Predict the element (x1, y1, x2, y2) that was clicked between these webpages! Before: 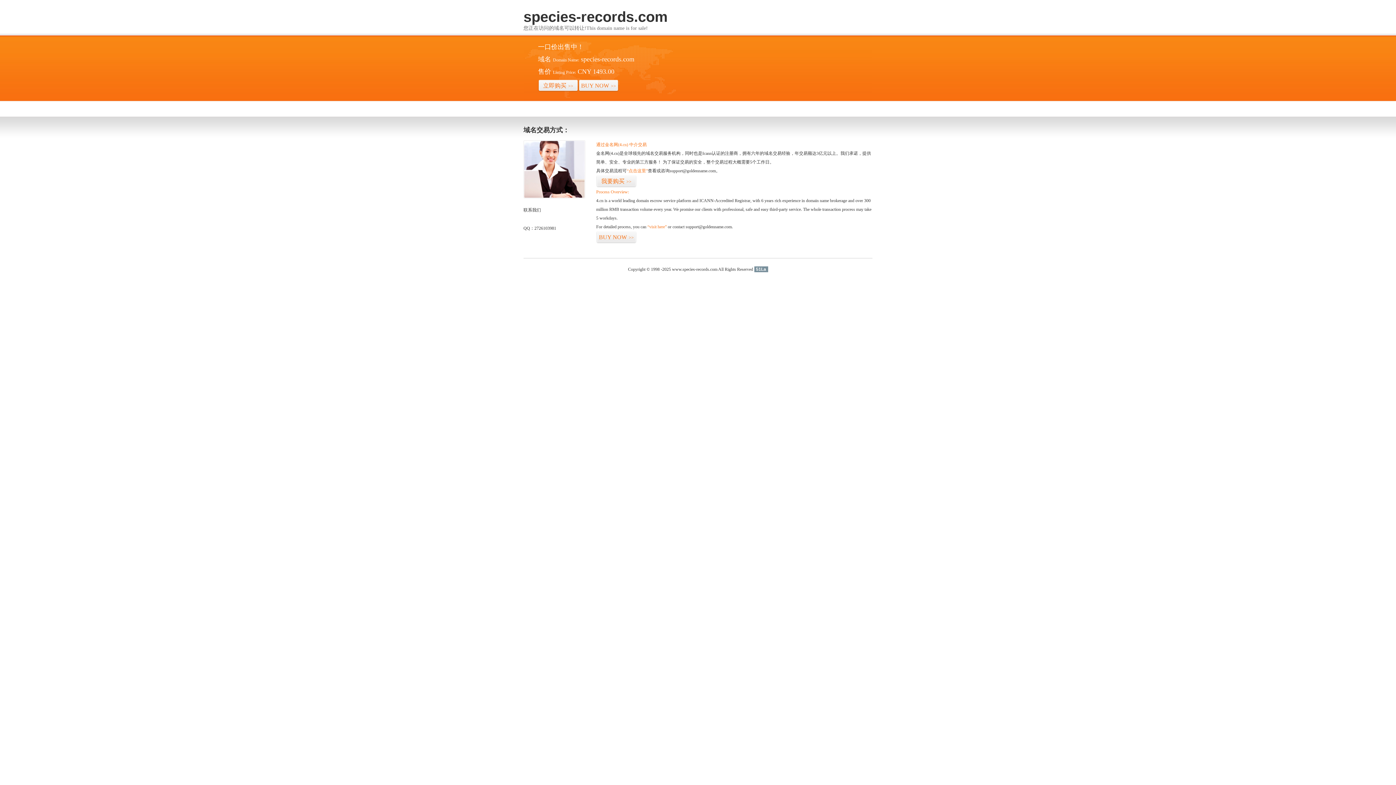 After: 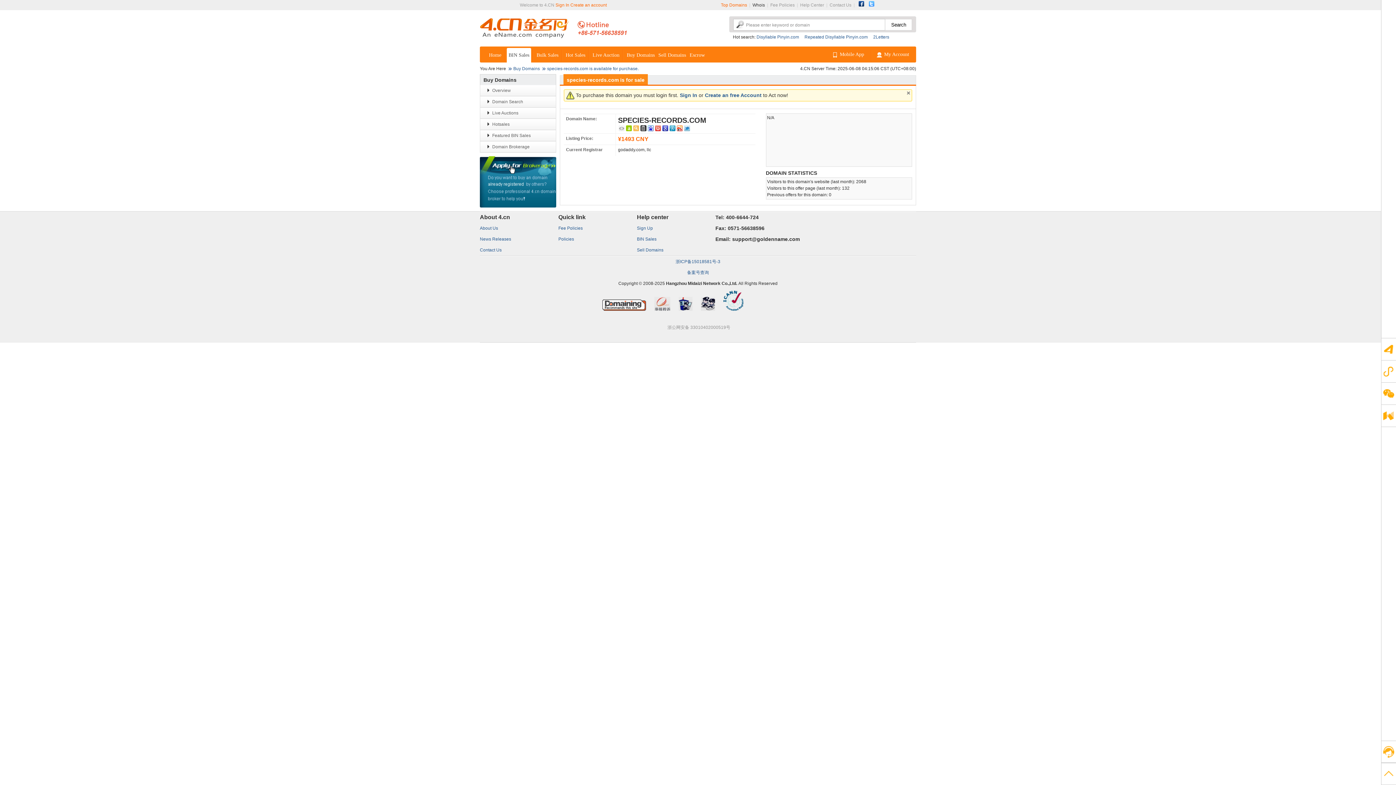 Action: label: 立即购买>> bbox: (538, 79, 578, 92)